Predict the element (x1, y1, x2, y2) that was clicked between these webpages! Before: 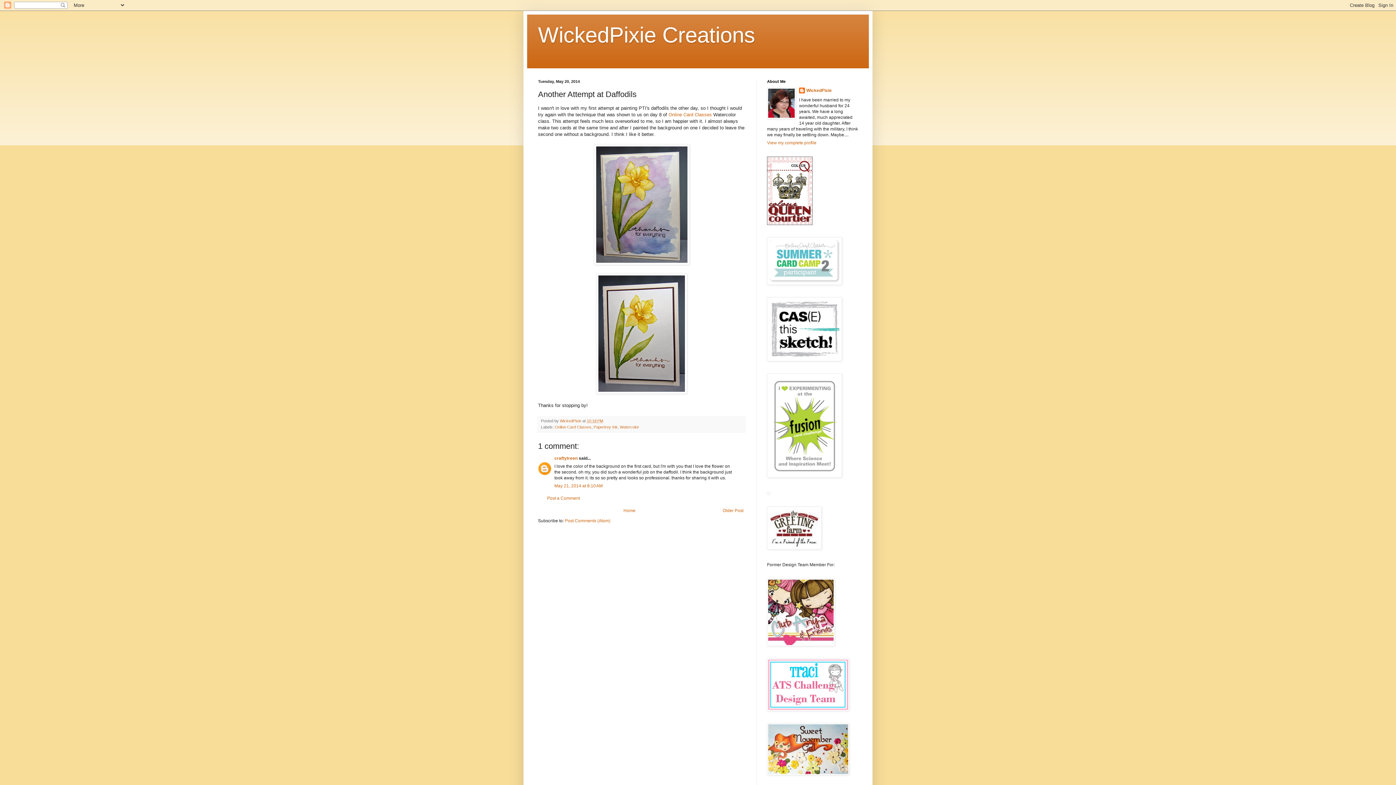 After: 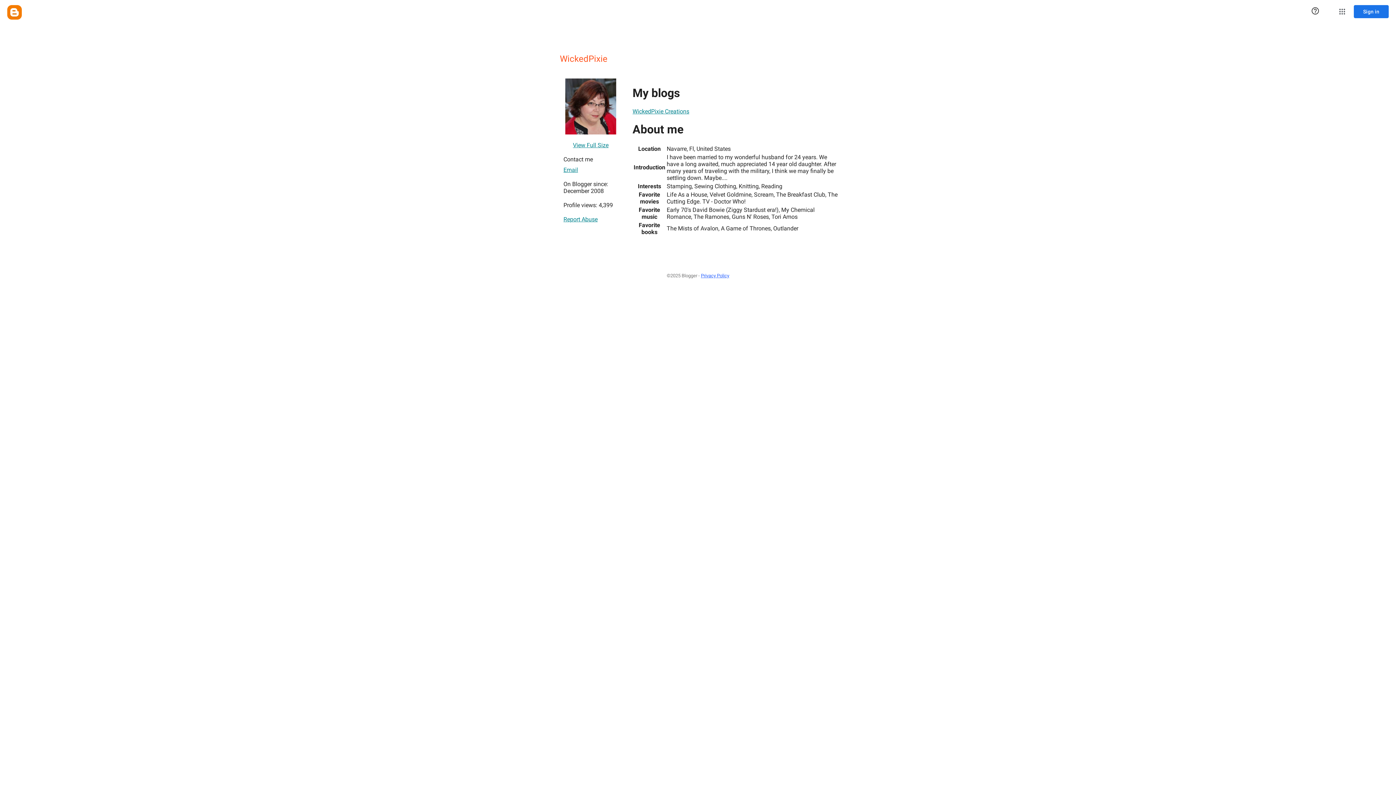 Action: bbox: (560, 418, 582, 423) label: WickedPixie 